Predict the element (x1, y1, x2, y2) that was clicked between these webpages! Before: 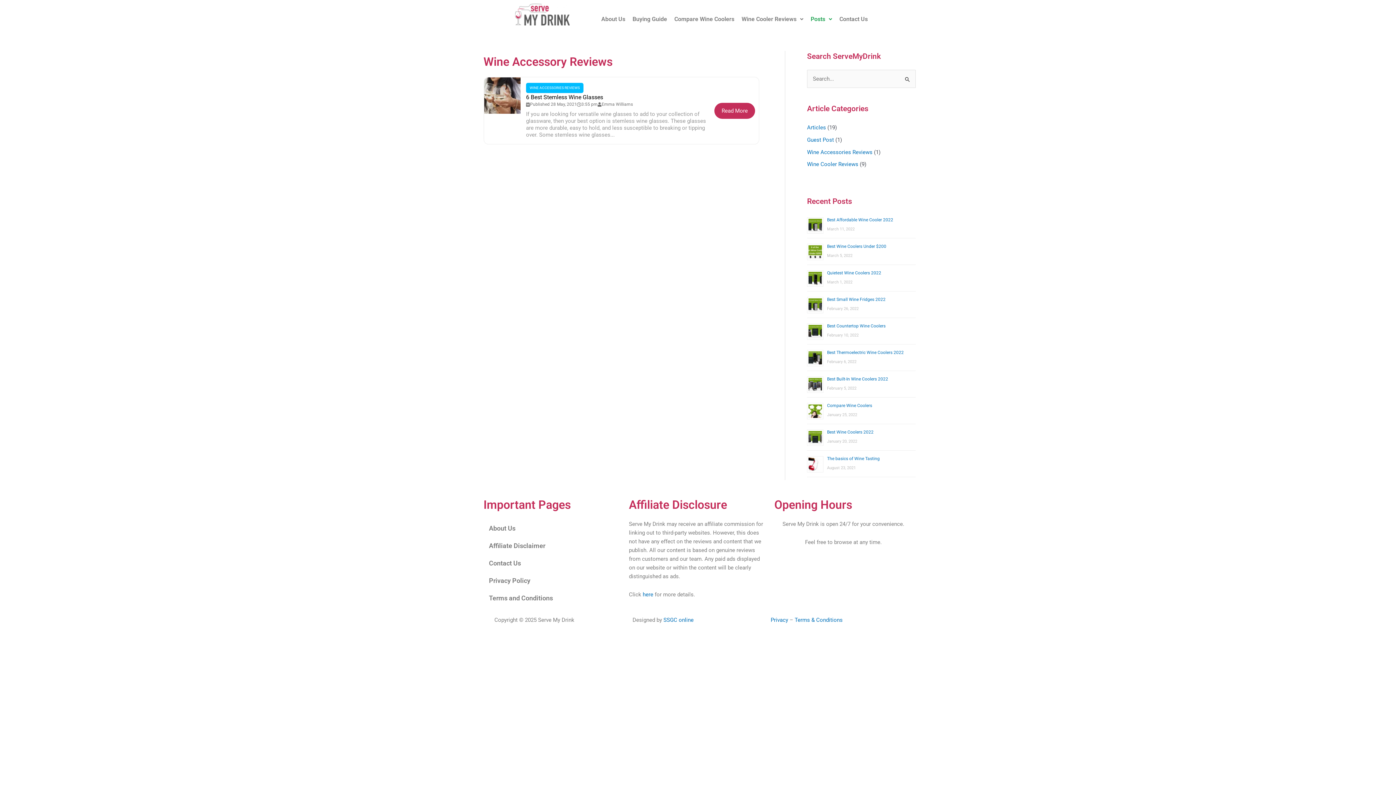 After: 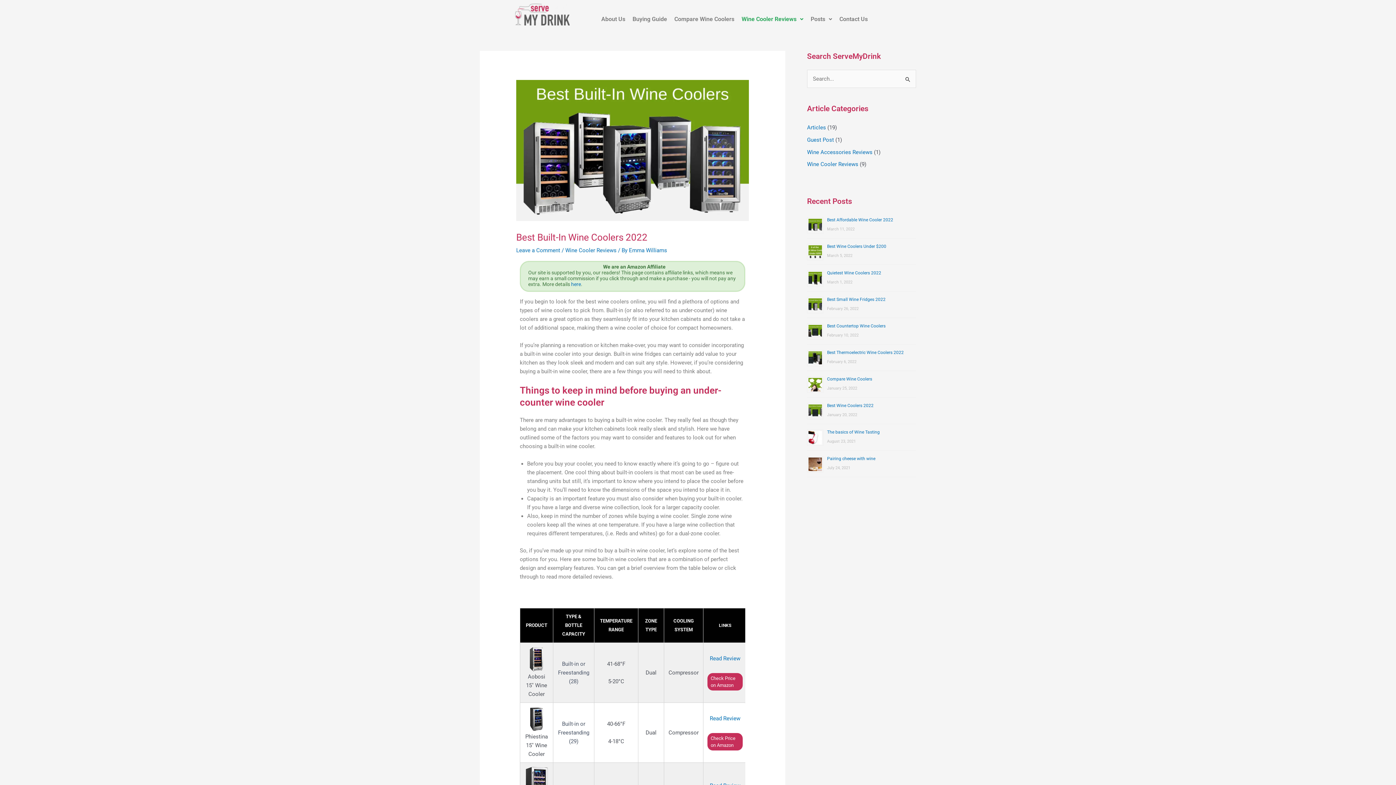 Action: bbox: (827, 376, 888, 381) label: Best Built-In Wine Coolers 2022